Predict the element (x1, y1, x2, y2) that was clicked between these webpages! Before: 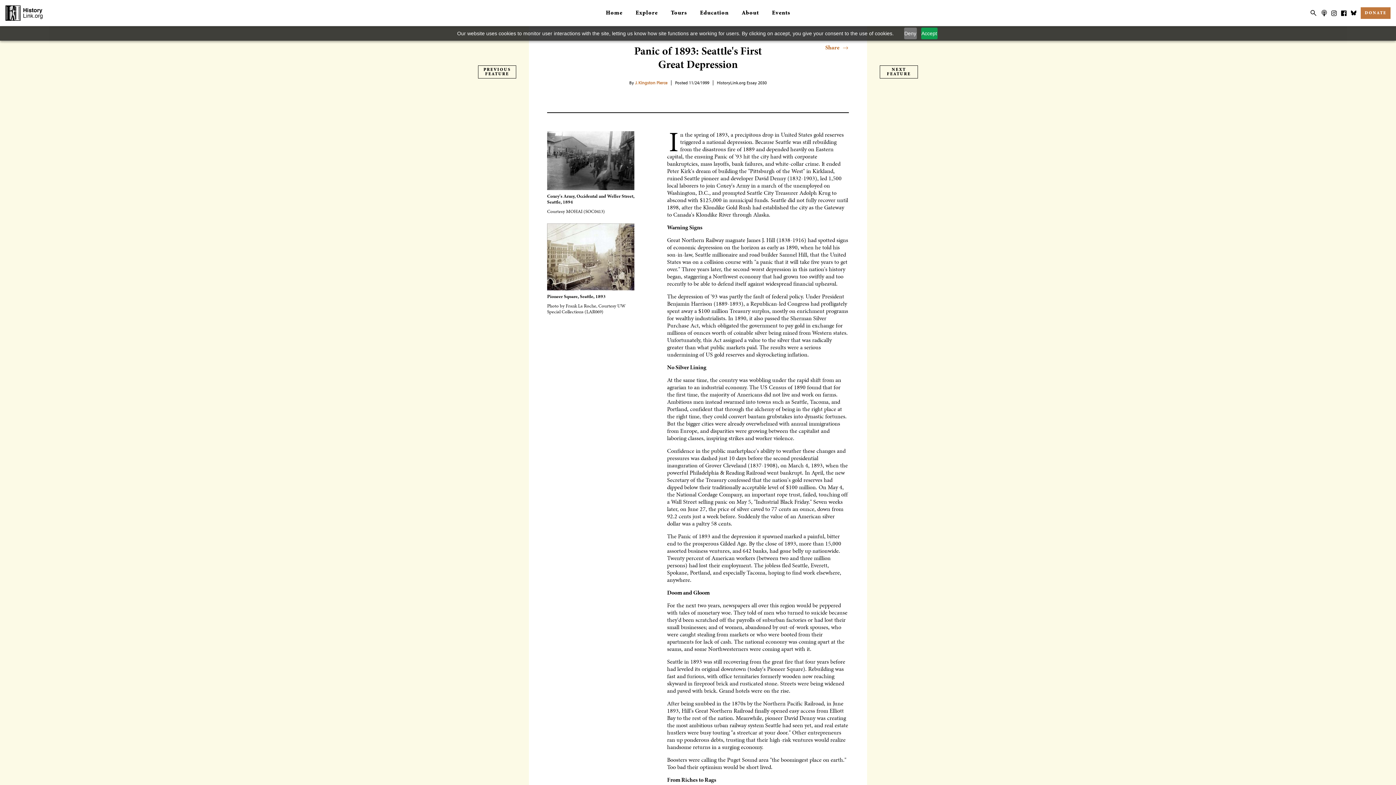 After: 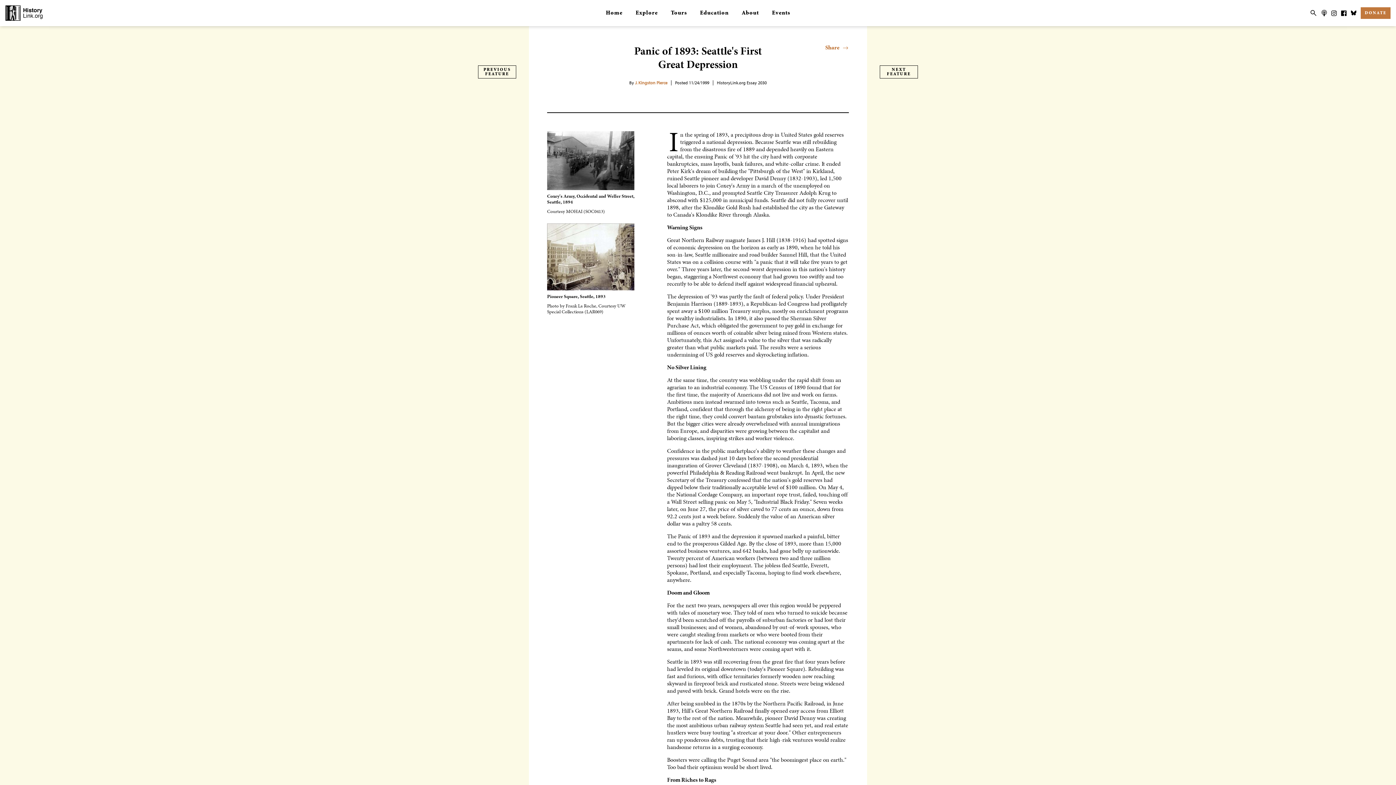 Action: bbox: (921, 27, 937, 39) label: Accept